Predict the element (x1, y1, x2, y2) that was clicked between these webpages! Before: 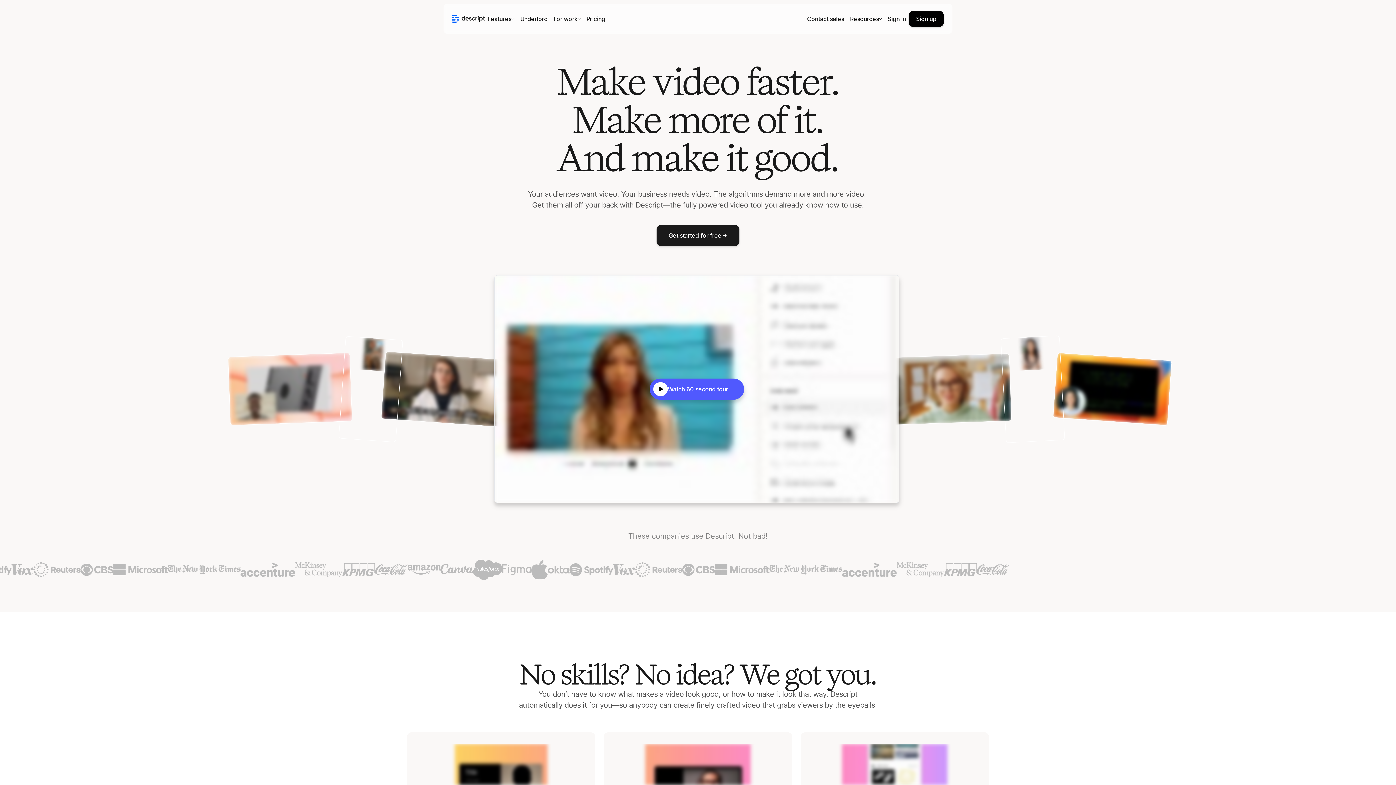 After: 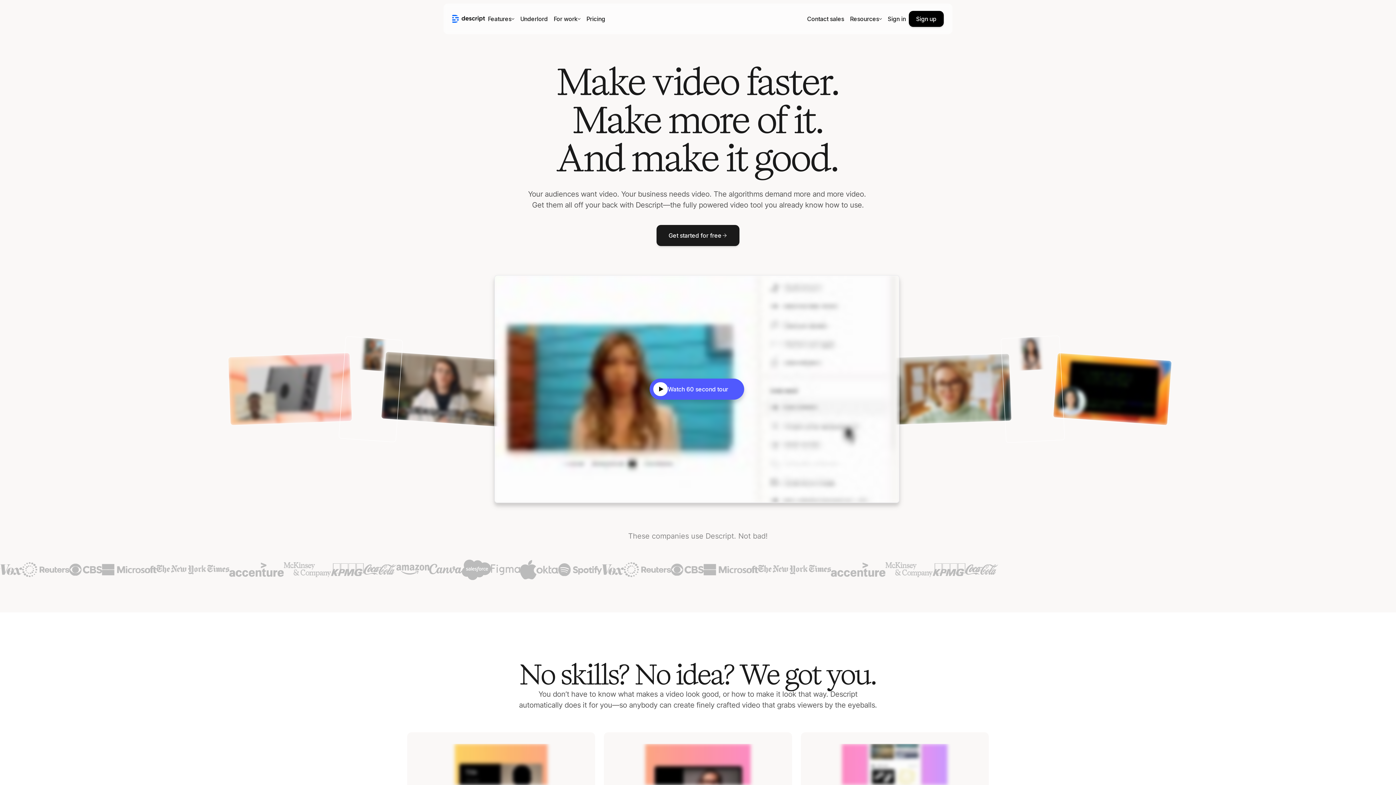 Action: bbox: (452, 15, 485, 22)